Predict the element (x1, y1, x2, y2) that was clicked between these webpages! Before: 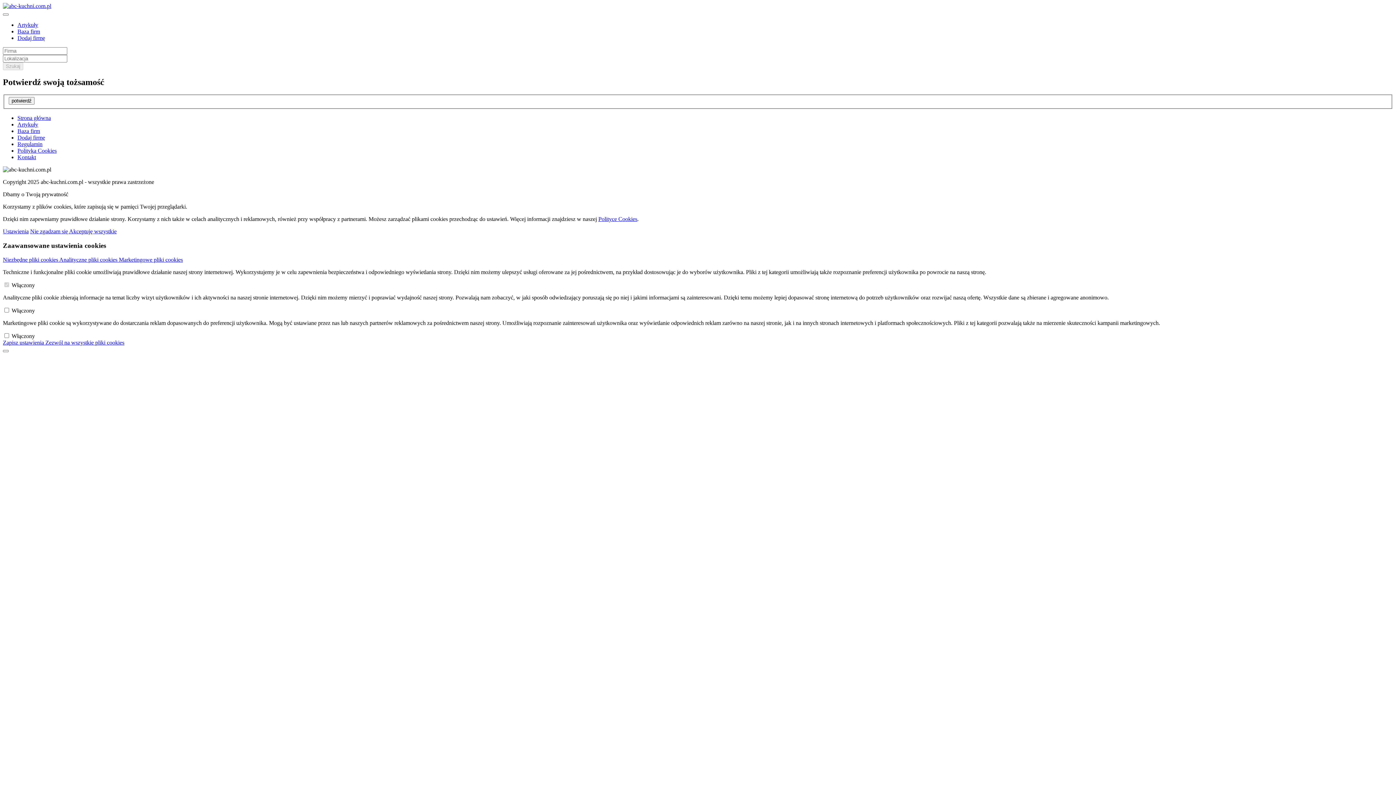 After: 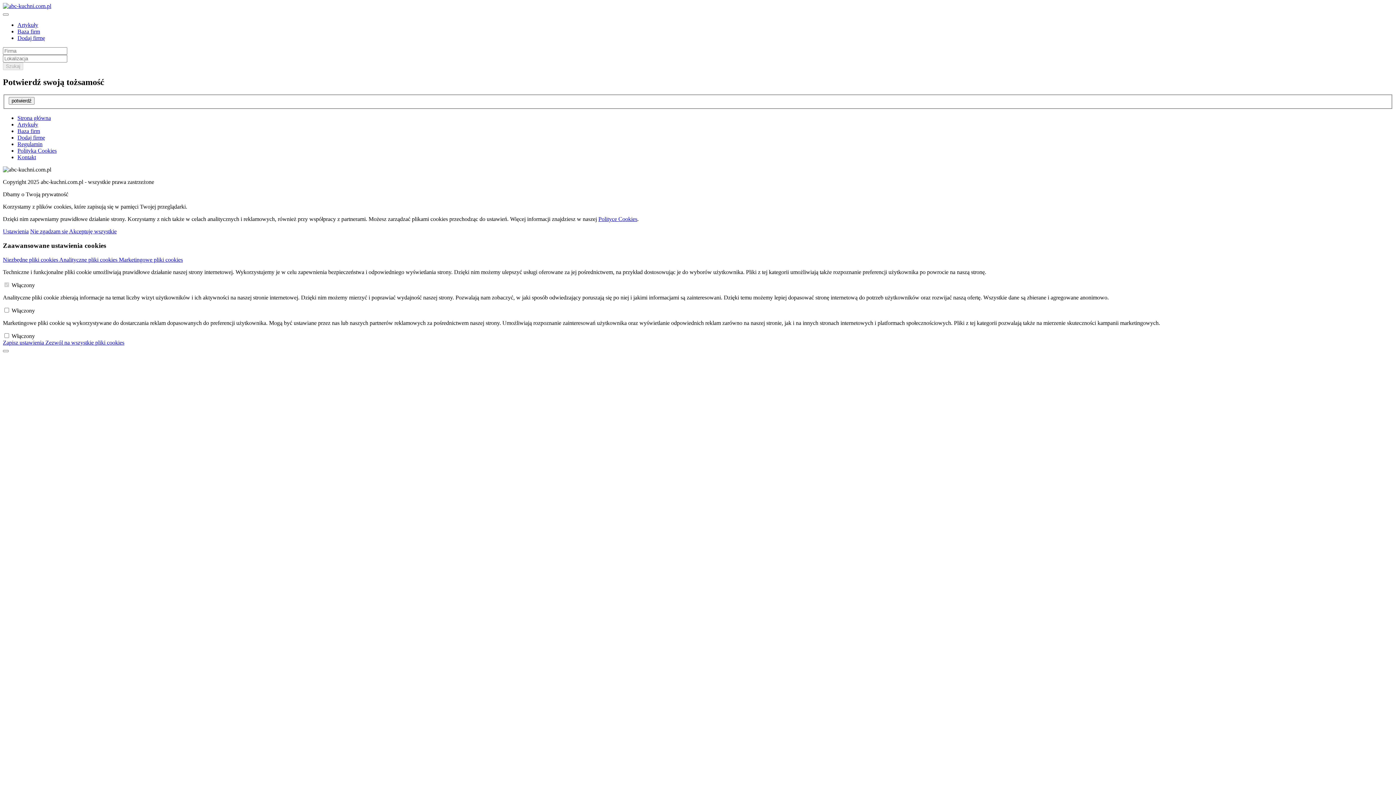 Action: label: Marketingowe pliki cookies bbox: (118, 256, 182, 262)